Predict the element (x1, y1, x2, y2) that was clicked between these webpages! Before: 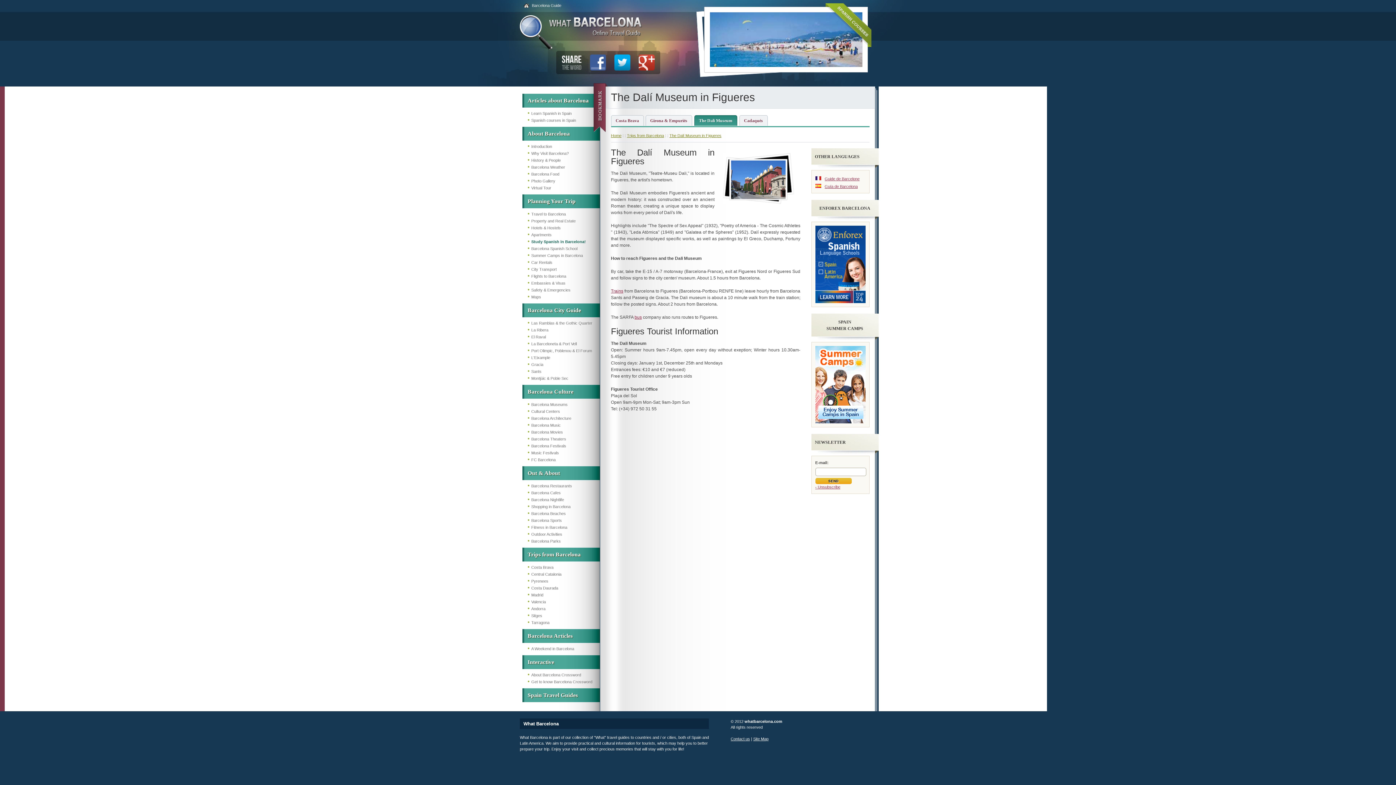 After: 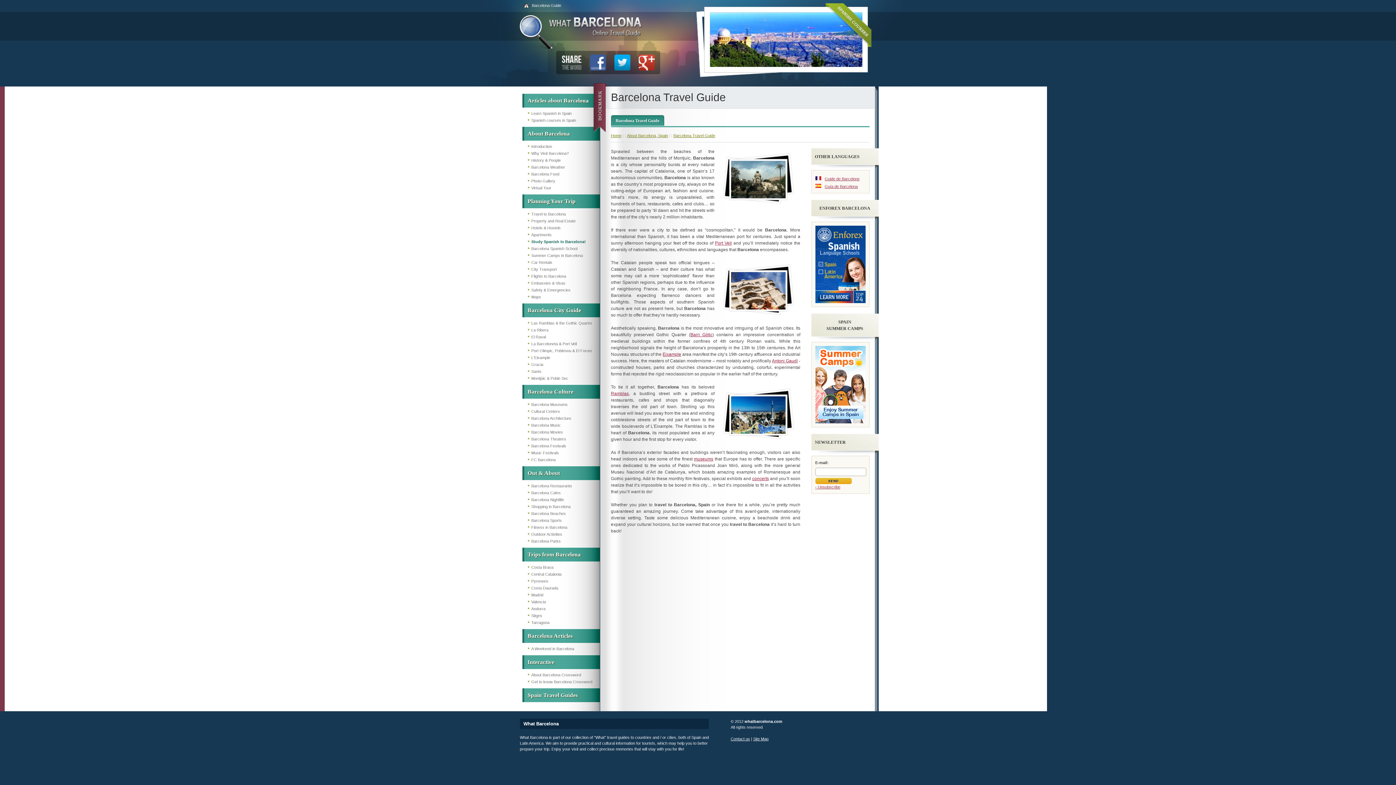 Action: bbox: (531, 144, 552, 148) label: Introduction